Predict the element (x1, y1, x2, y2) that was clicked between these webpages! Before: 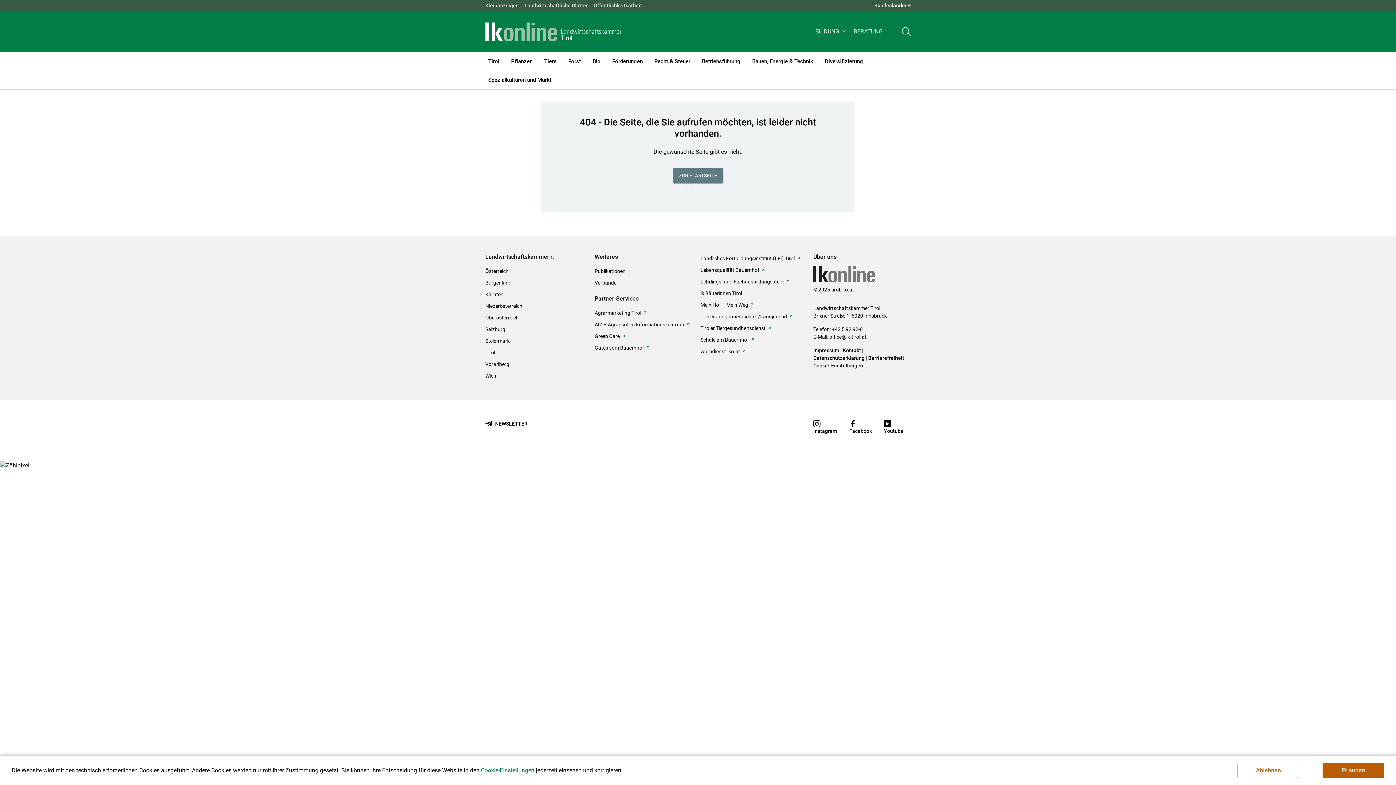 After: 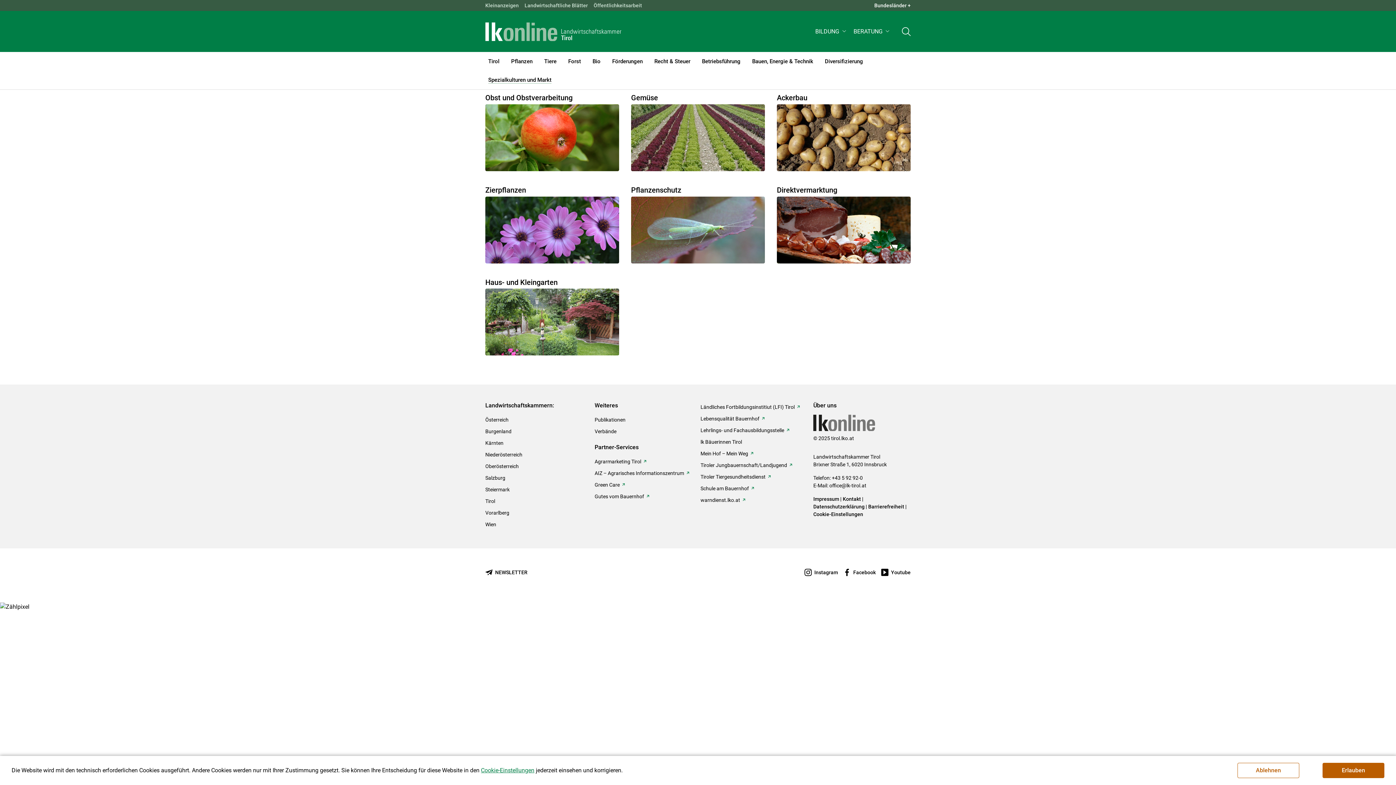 Action: bbox: (482, 70, 557, 89) label: Spezialkulturen und Markt